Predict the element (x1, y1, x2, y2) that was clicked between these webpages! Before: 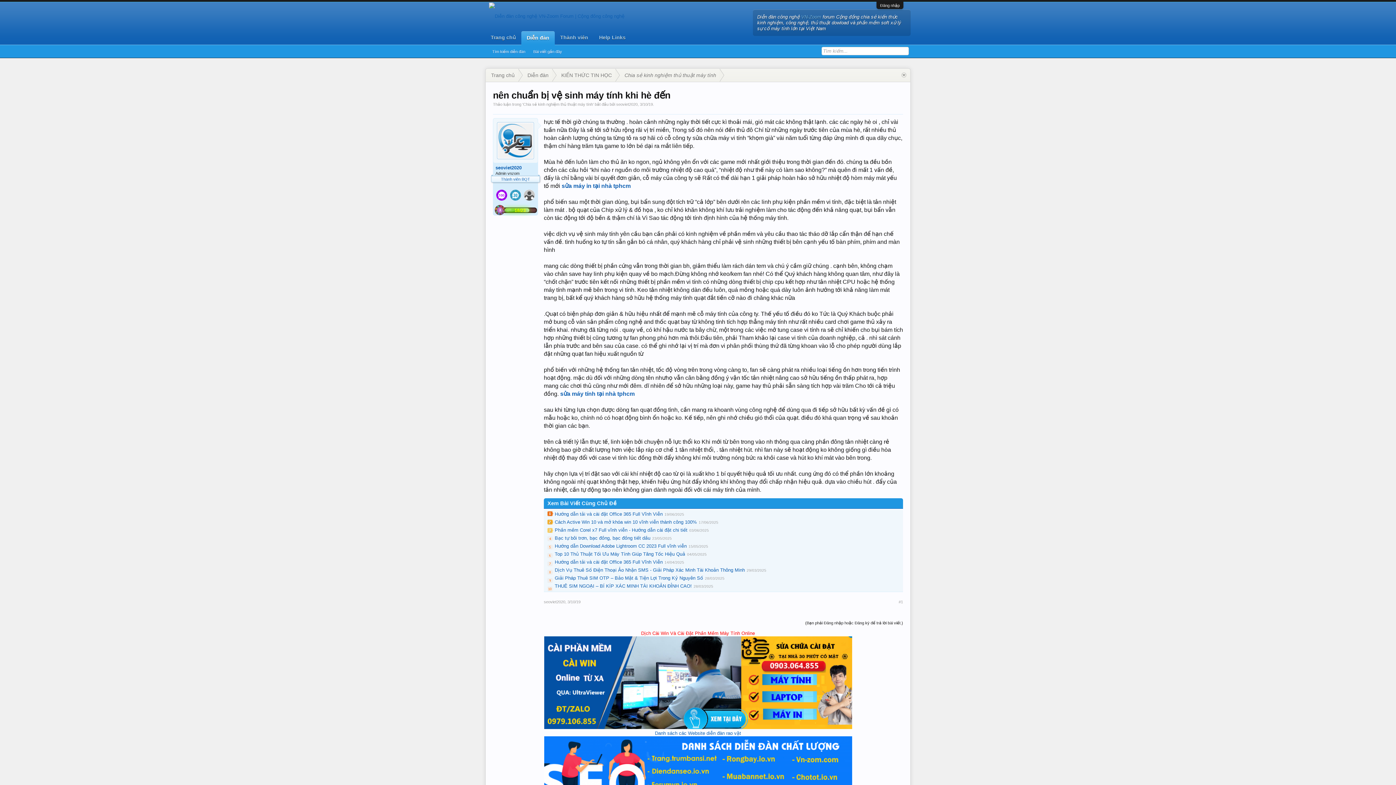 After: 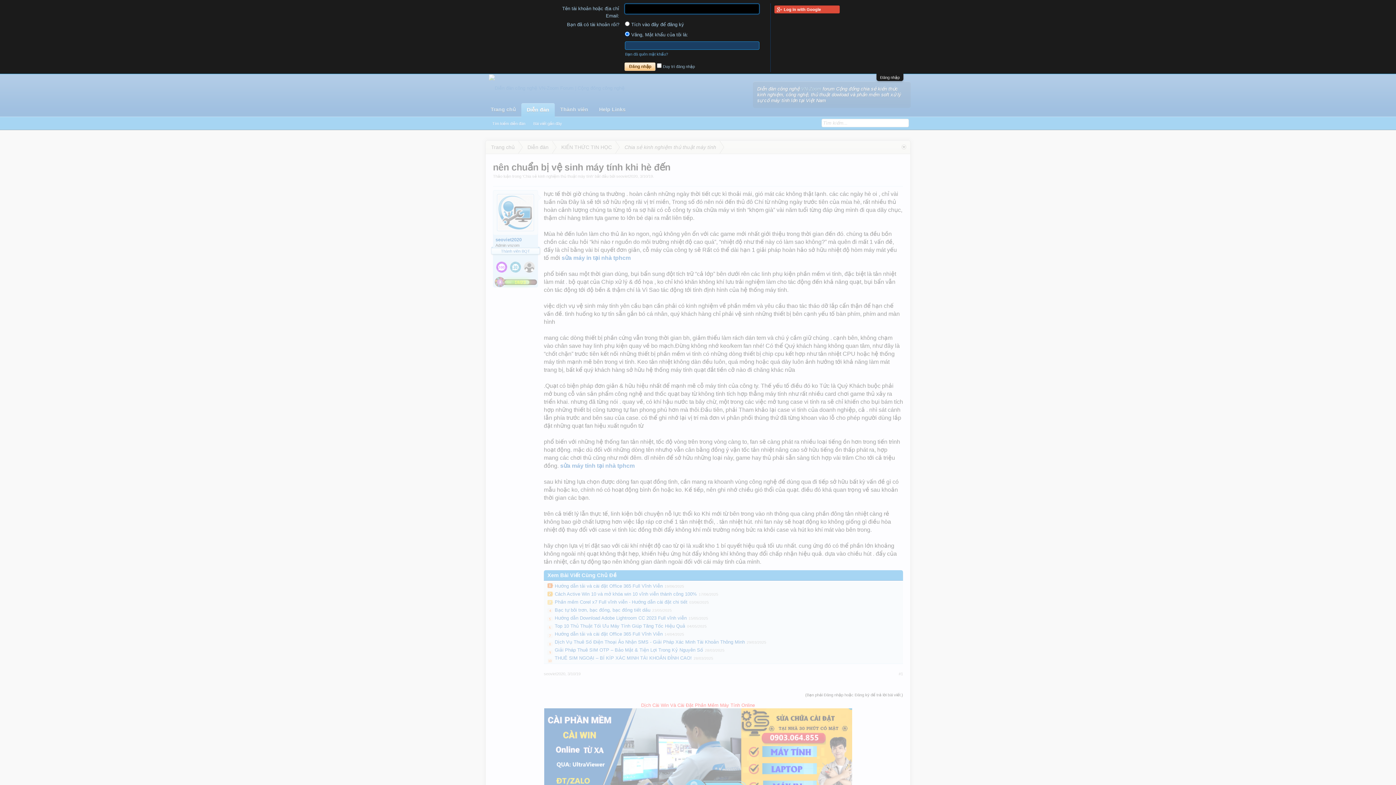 Action: bbox: (805, 619, 903, 627) label: (Bạn phải Đăng nhập hoặc Đăng ký để trả lời bài viết.)